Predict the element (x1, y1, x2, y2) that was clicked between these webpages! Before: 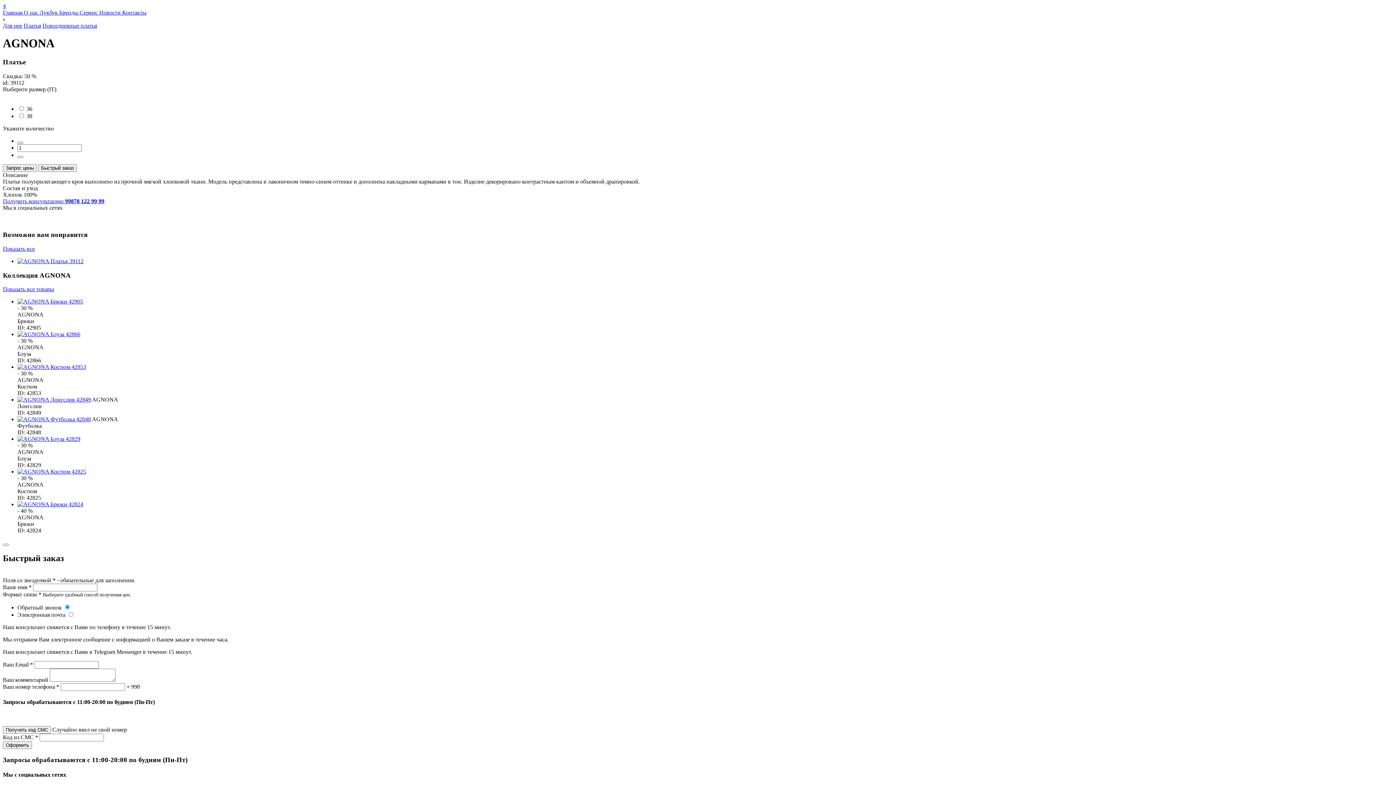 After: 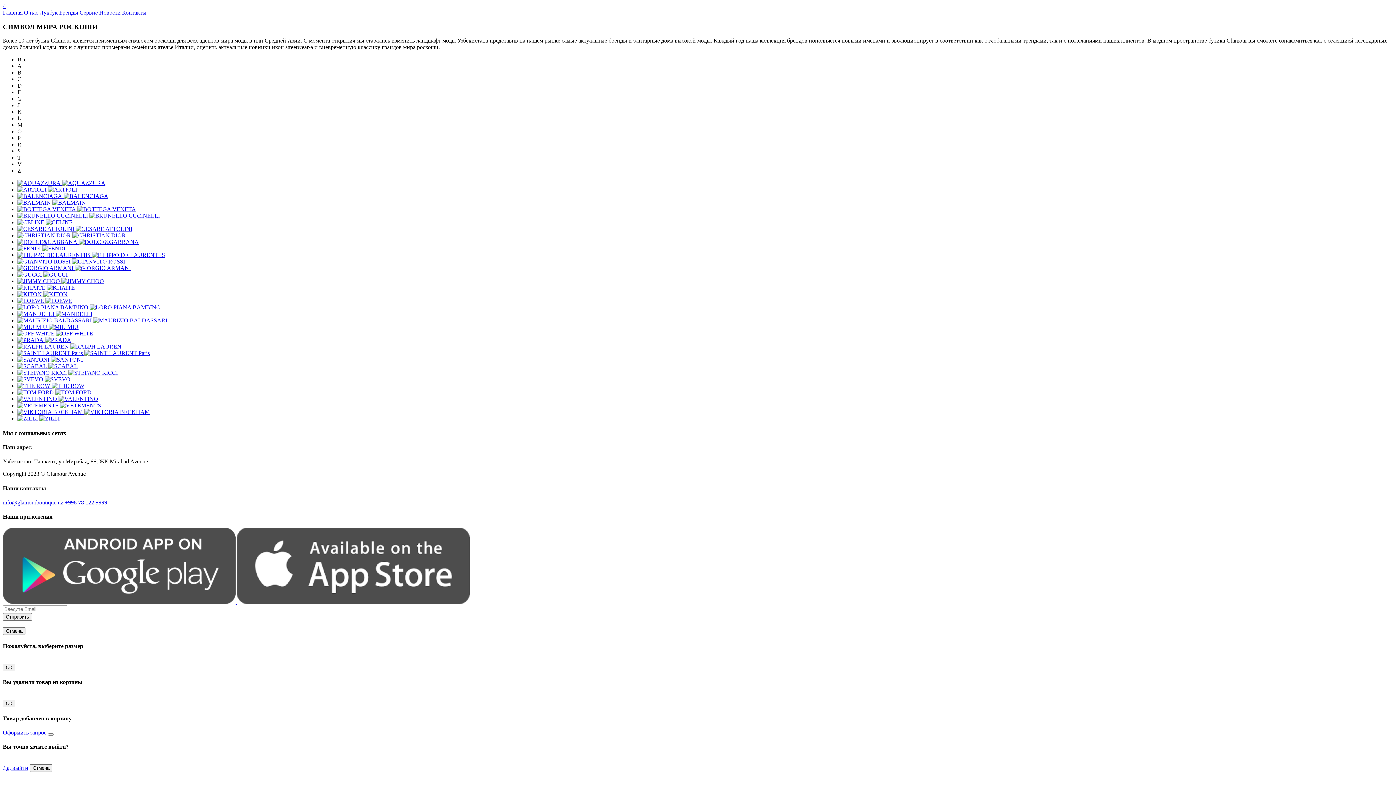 Action: bbox: (59, 9, 79, 15) label: Бренды 